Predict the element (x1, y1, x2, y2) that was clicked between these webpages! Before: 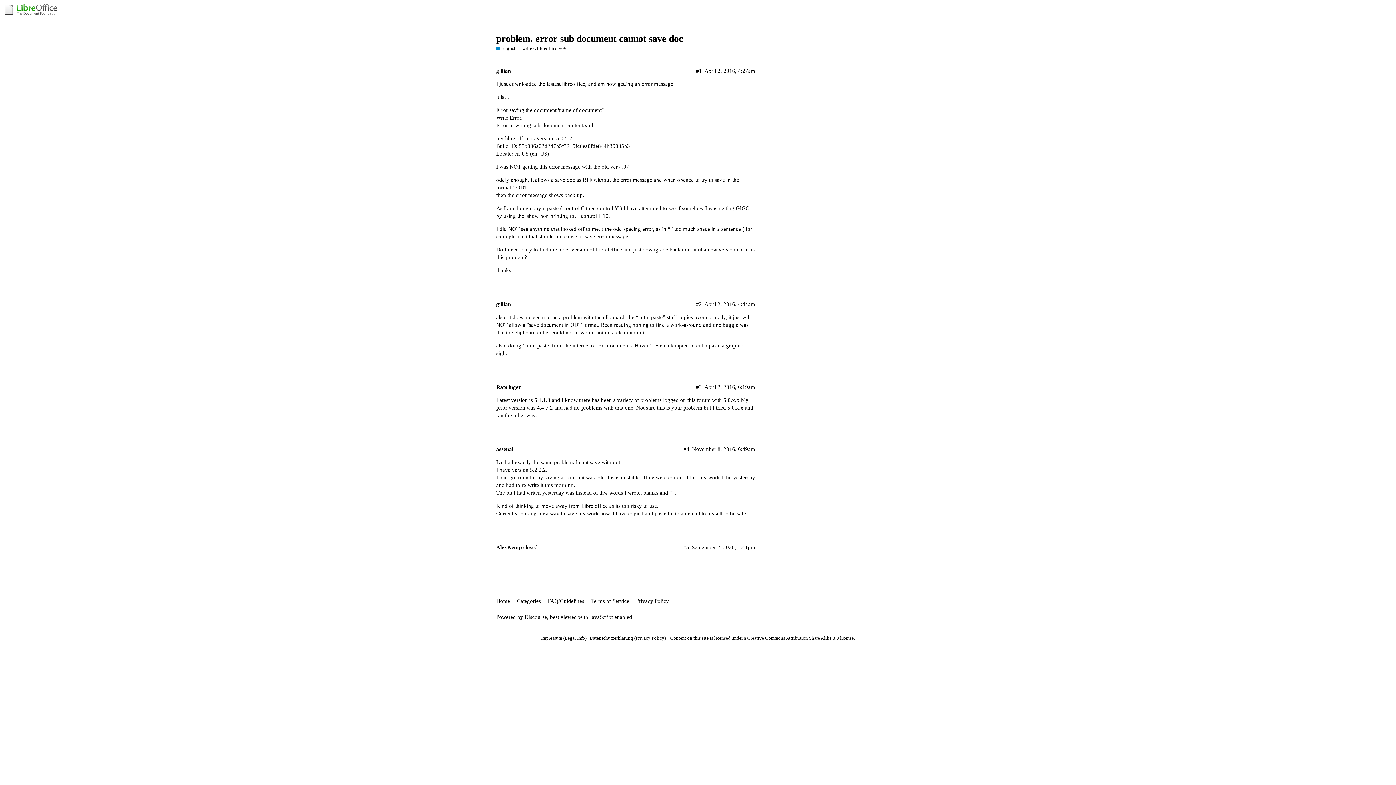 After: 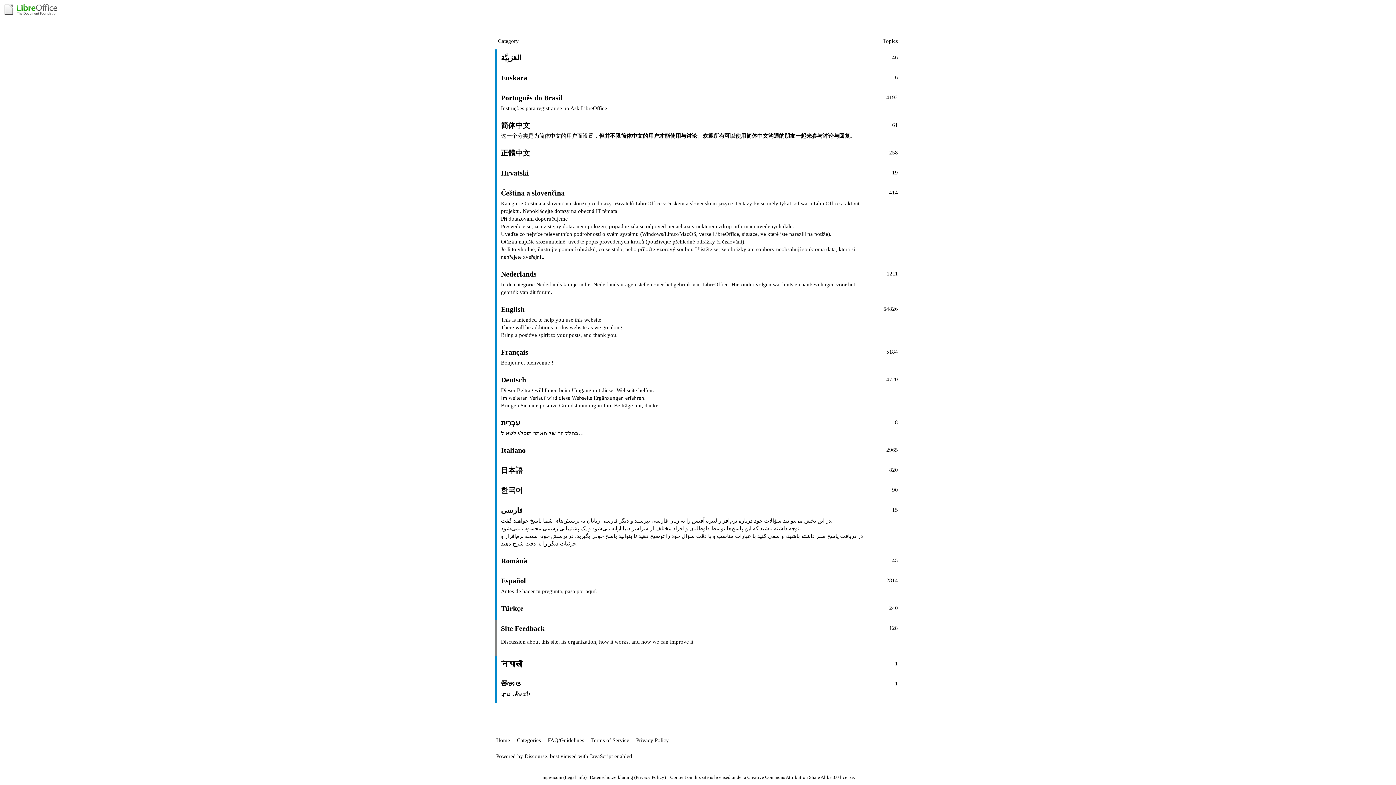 Action: bbox: (517, 595, 546, 608) label: Categories